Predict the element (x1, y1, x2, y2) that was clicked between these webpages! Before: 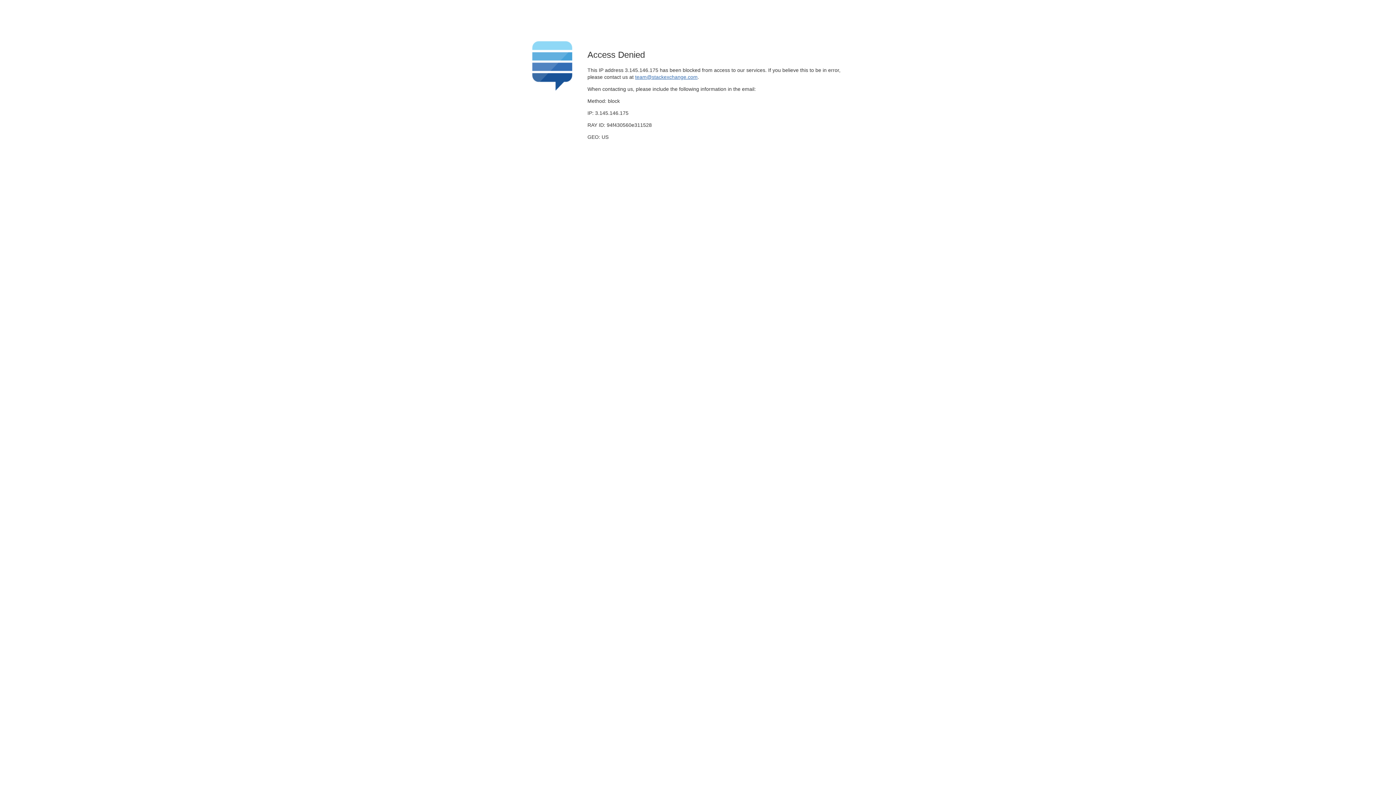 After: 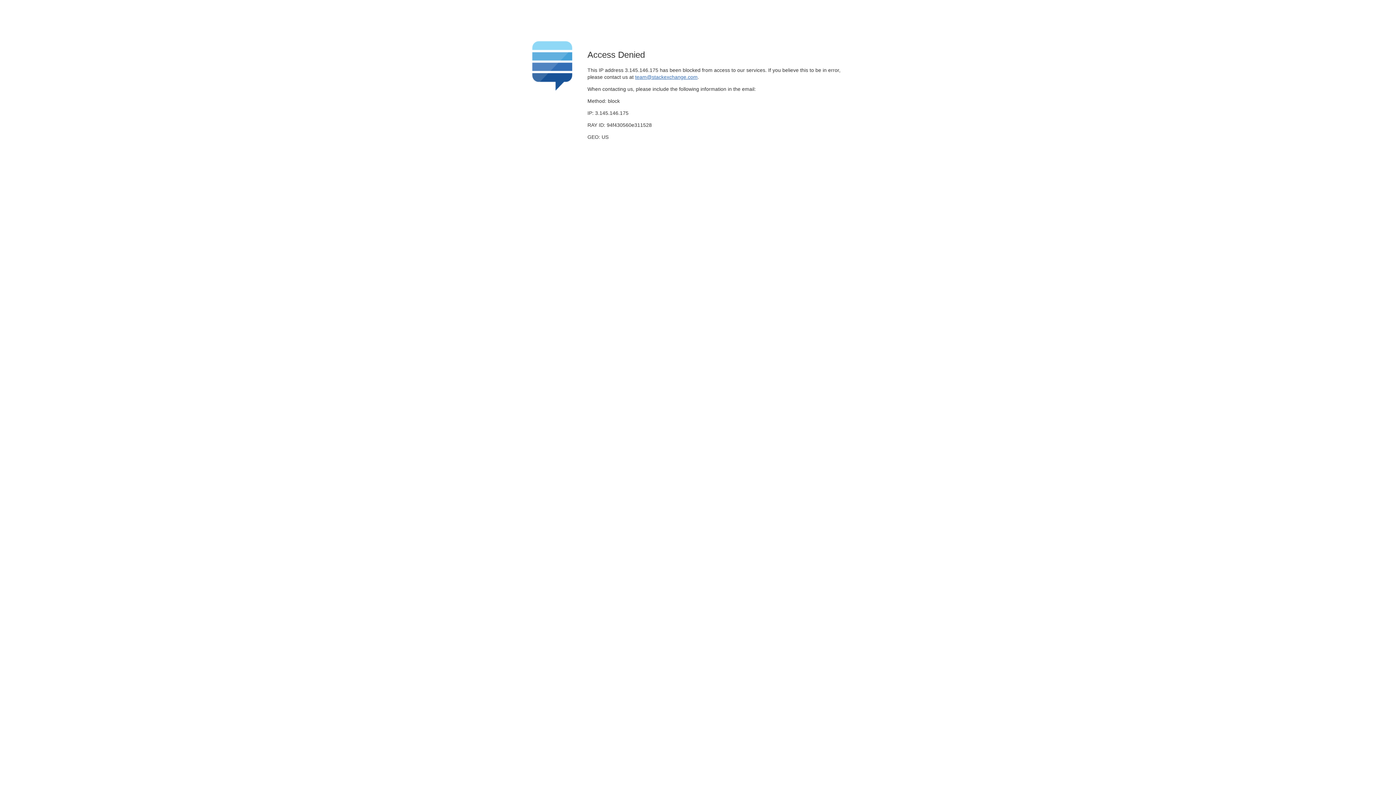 Action: bbox: (635, 74, 697, 79) label: team@stackexchange.com